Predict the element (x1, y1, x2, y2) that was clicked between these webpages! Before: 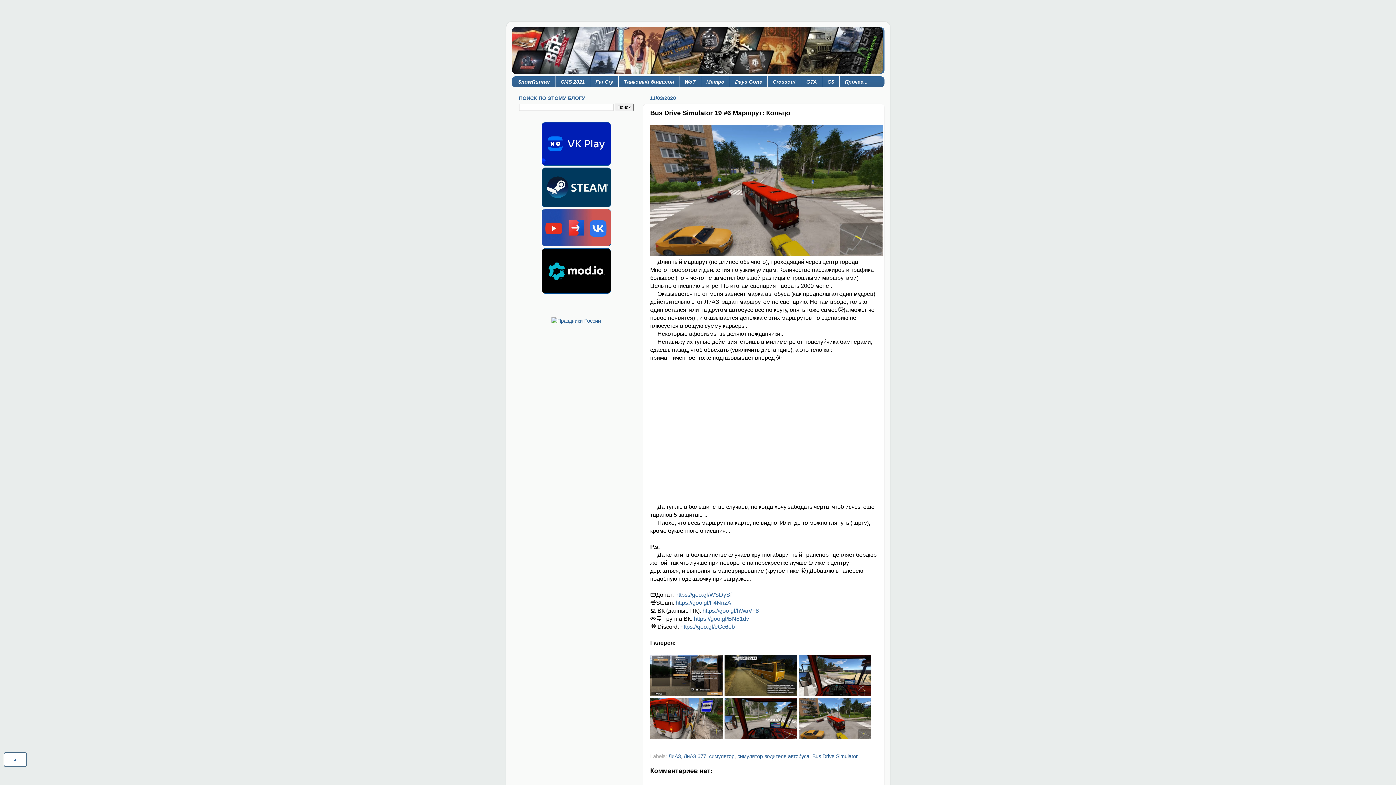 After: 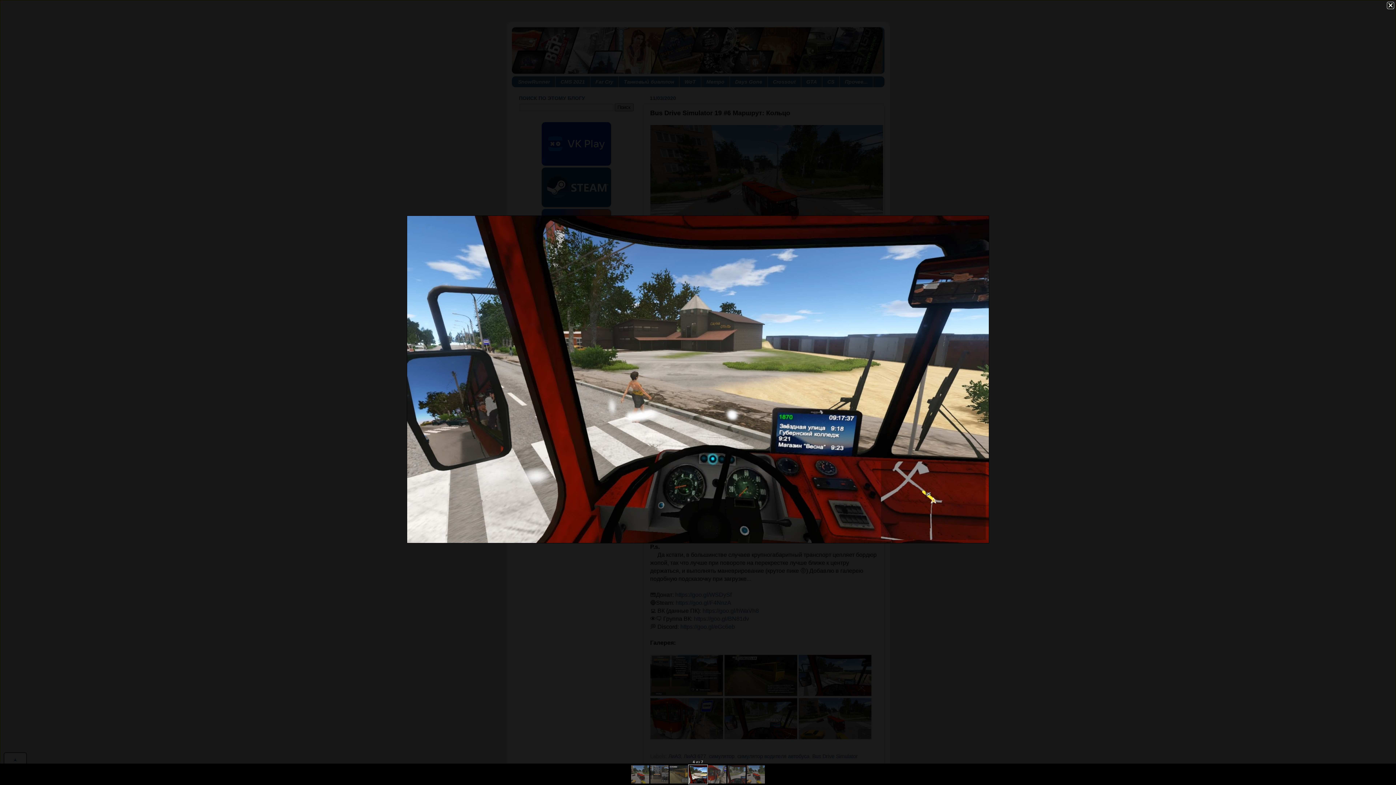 Action: bbox: (798, 691, 871, 697)